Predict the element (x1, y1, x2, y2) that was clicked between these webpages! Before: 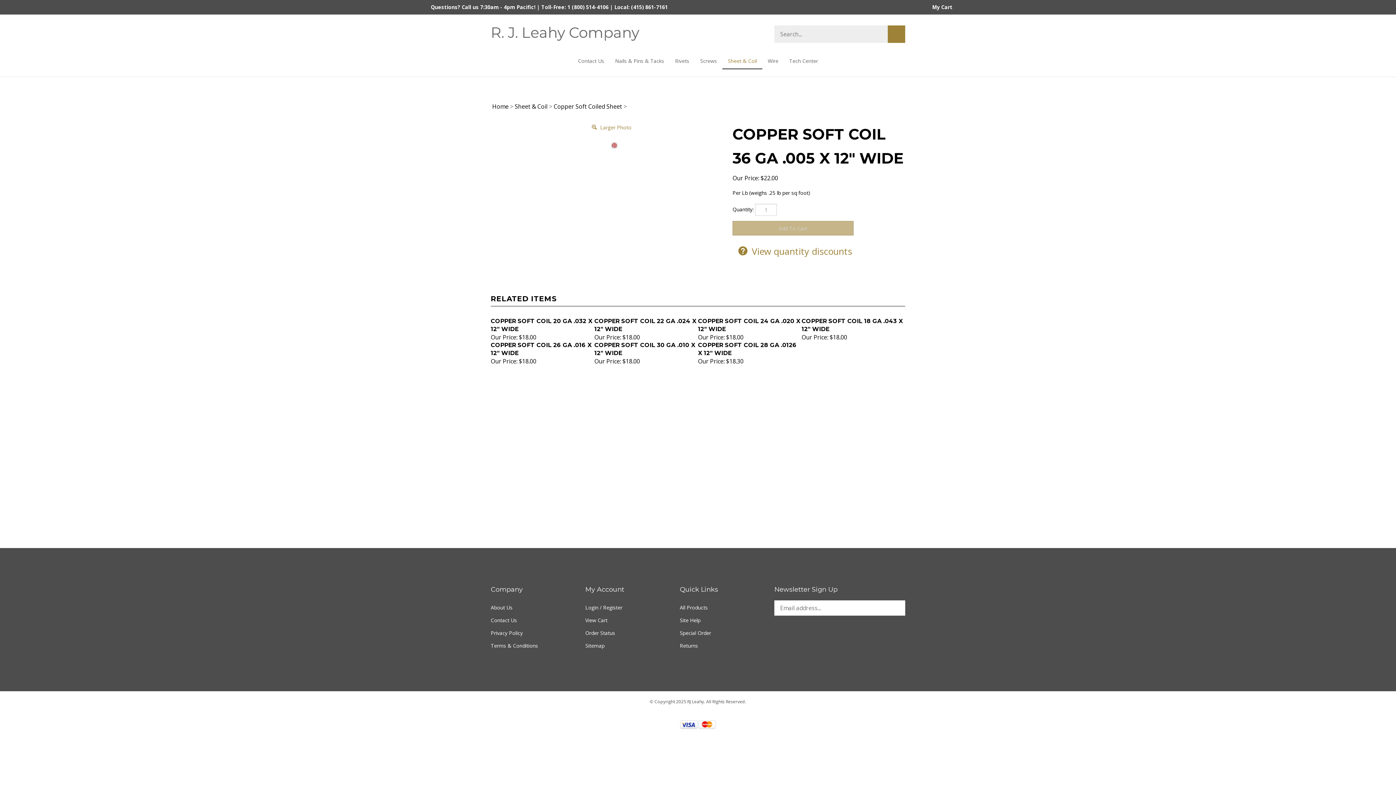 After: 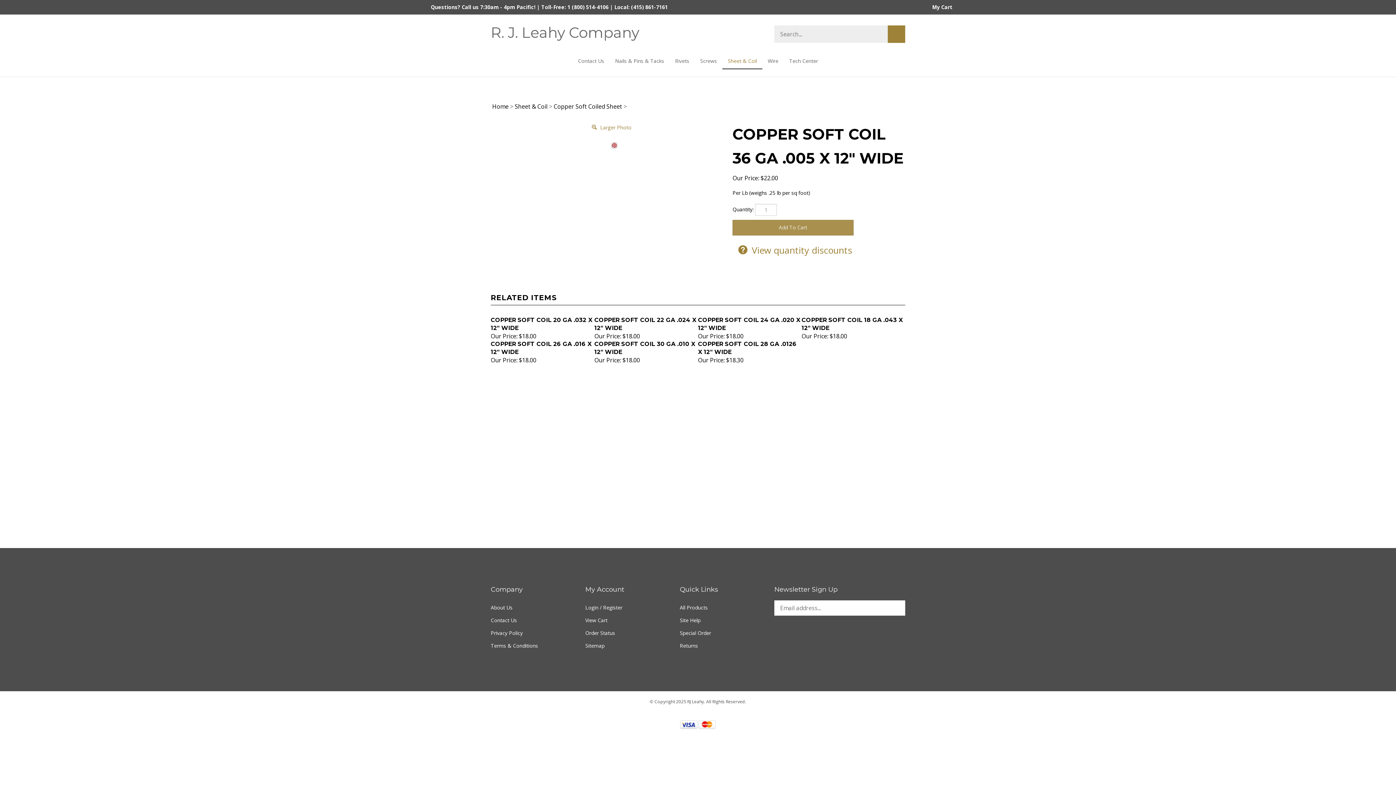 Action: bbox: (603, 139, 606, 149)